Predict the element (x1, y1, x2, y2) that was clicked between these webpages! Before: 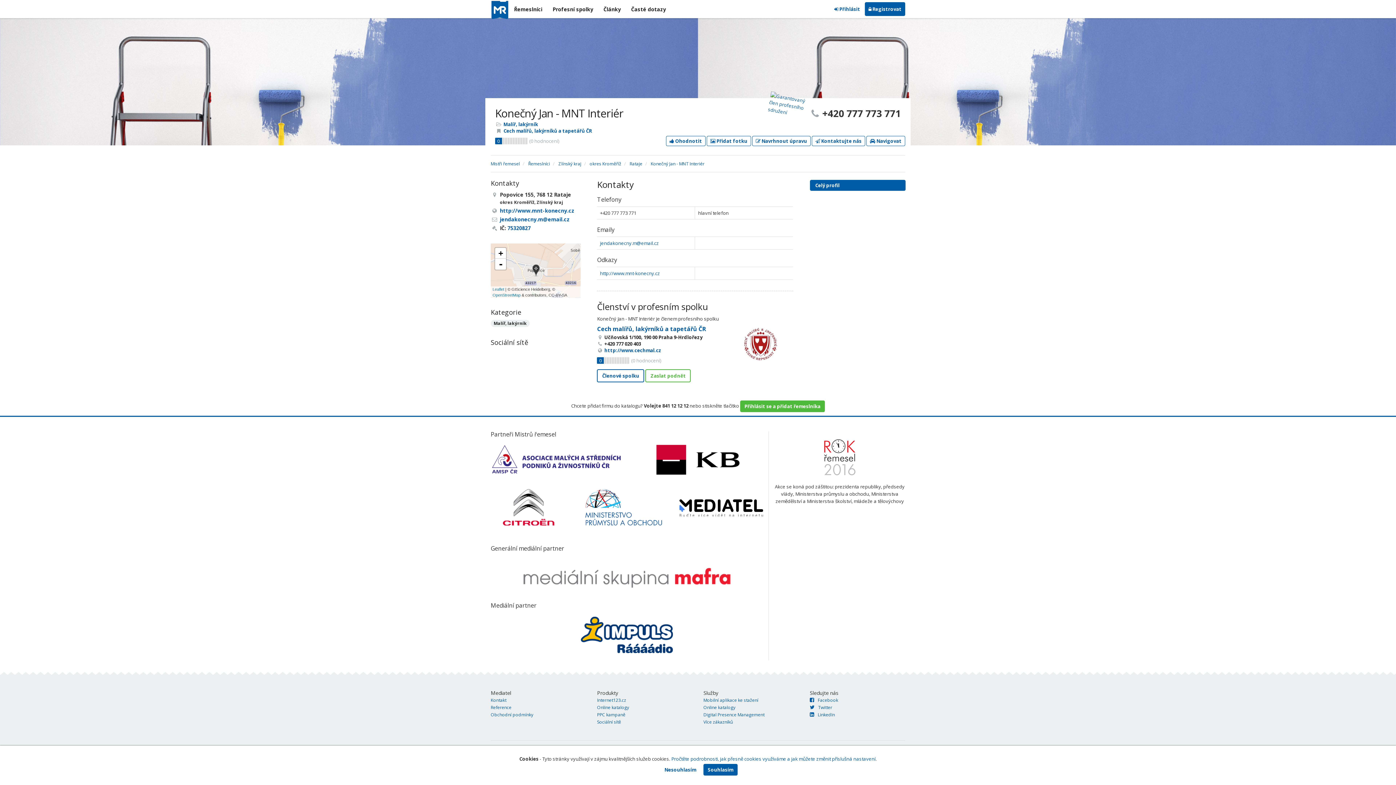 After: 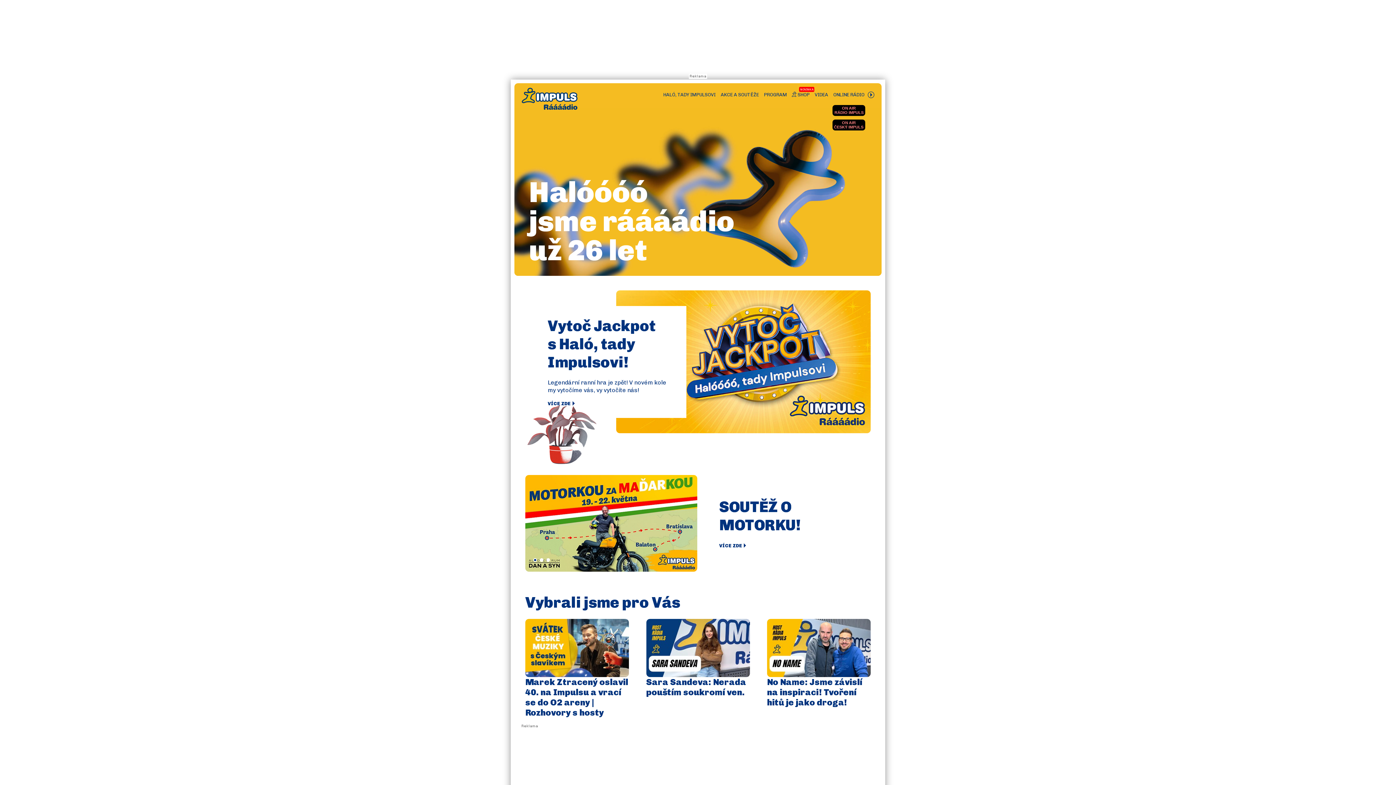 Action: bbox: (490, 609, 763, 660)